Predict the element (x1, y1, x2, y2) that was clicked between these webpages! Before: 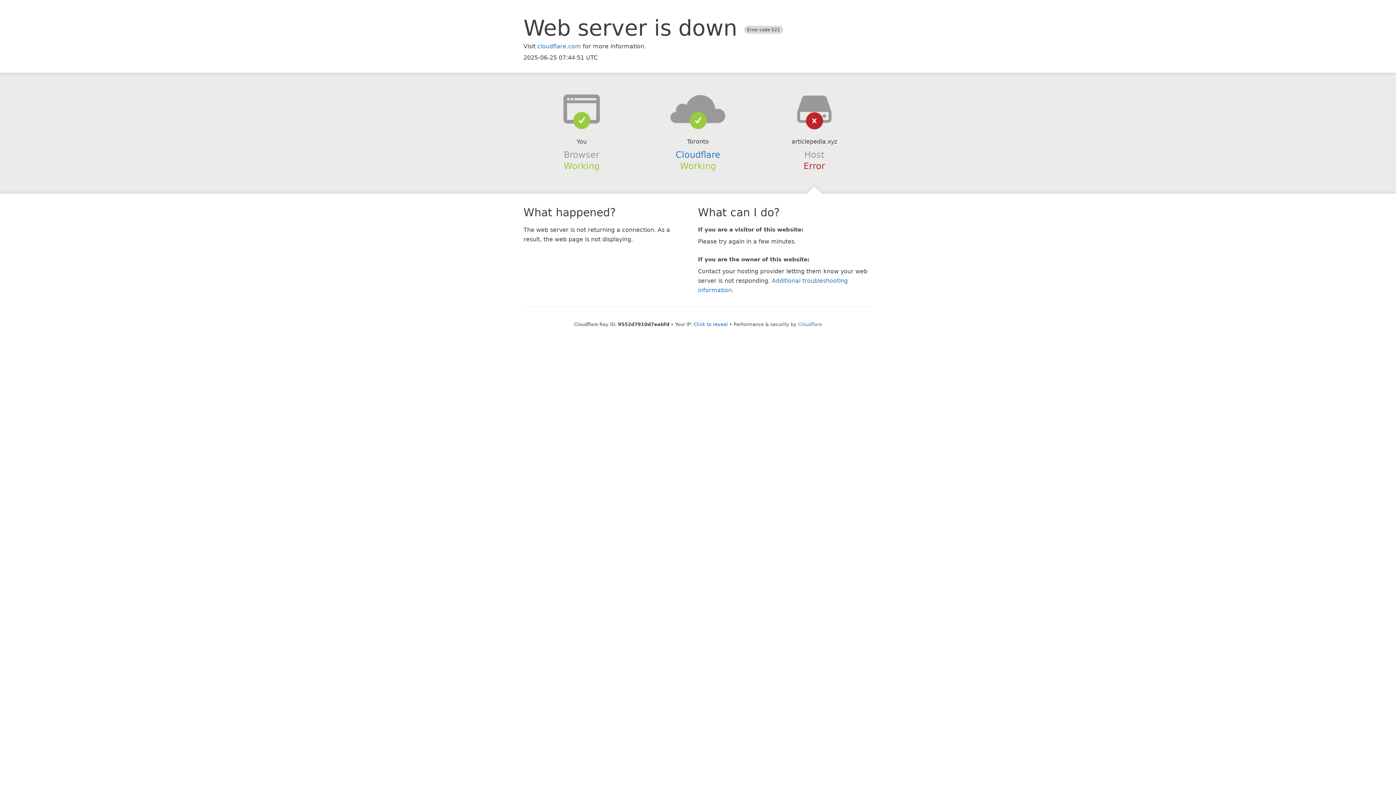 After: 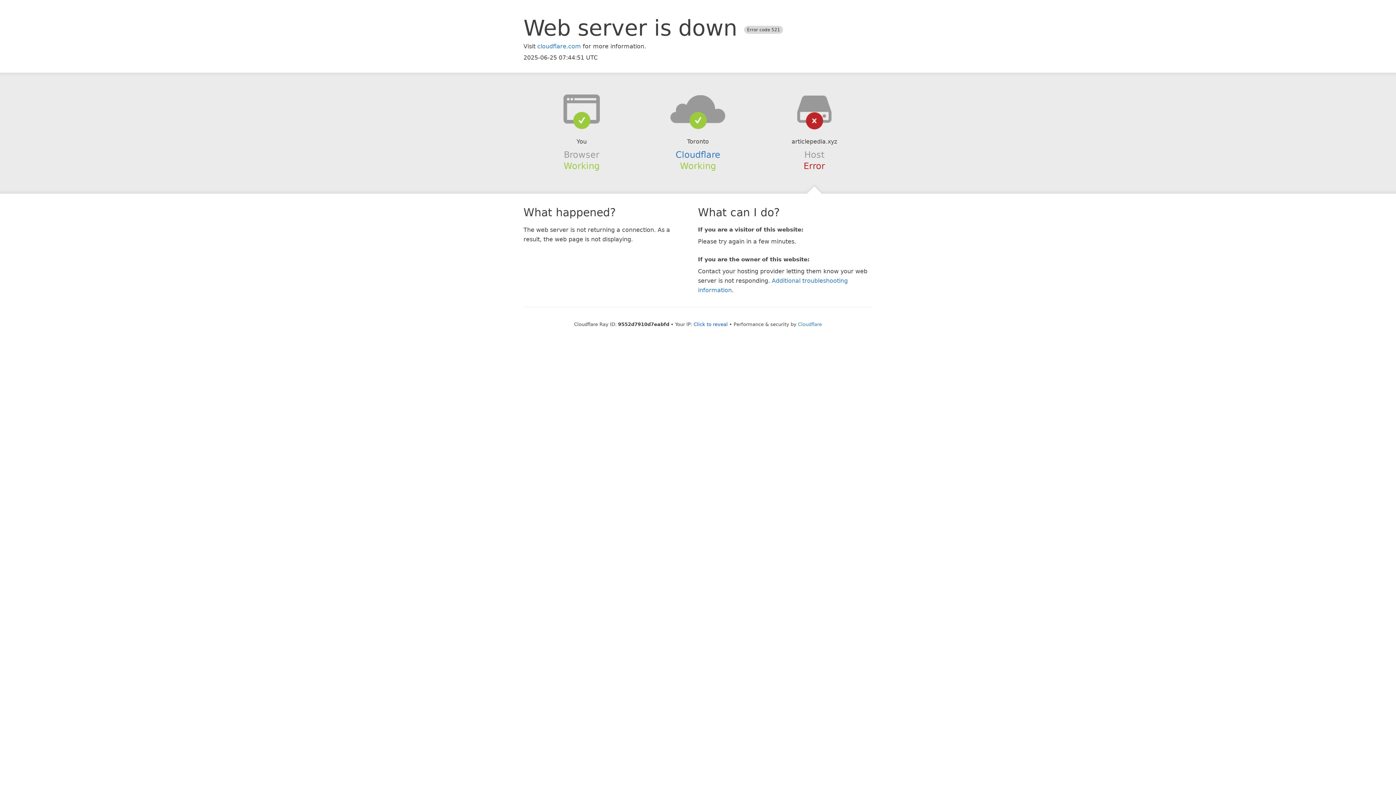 Action: bbox: (639, 94, 756, 123)